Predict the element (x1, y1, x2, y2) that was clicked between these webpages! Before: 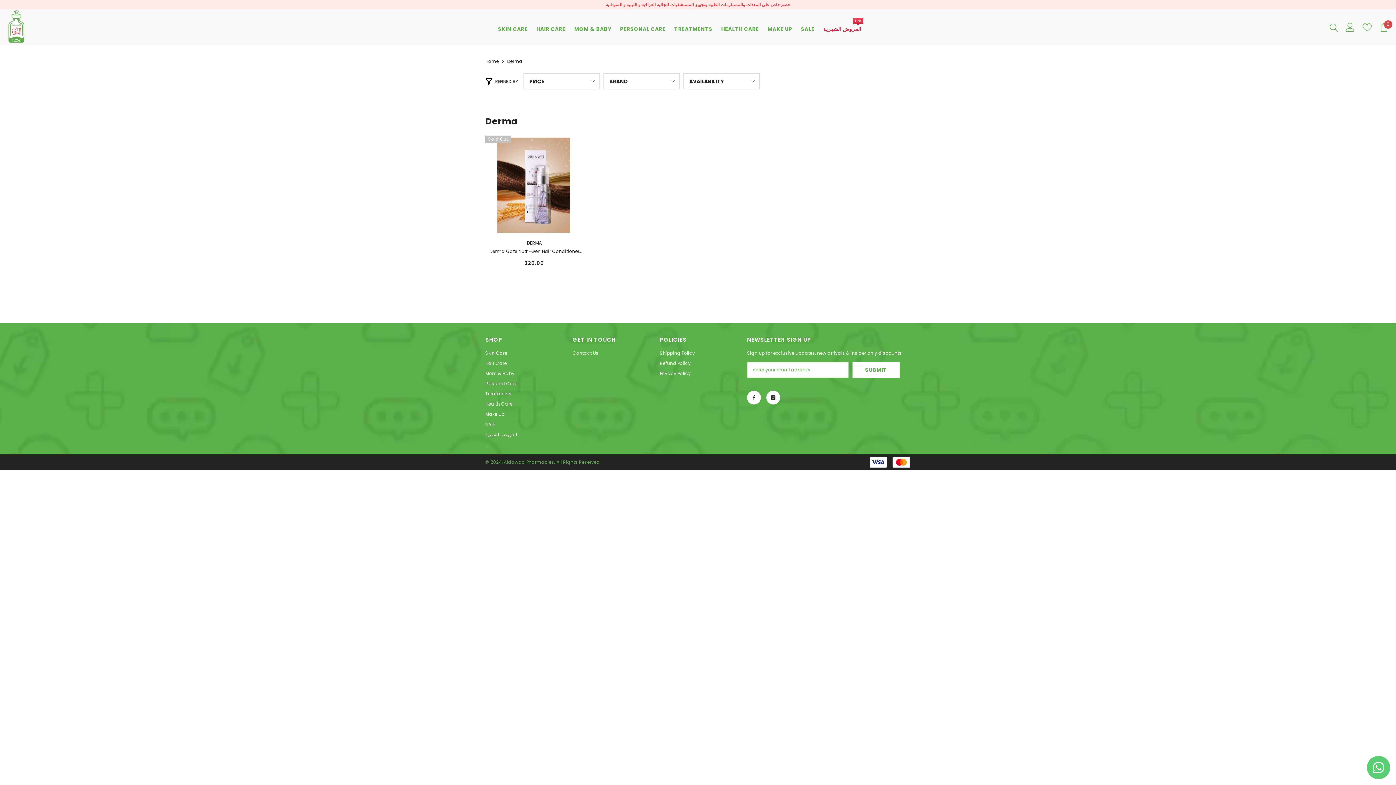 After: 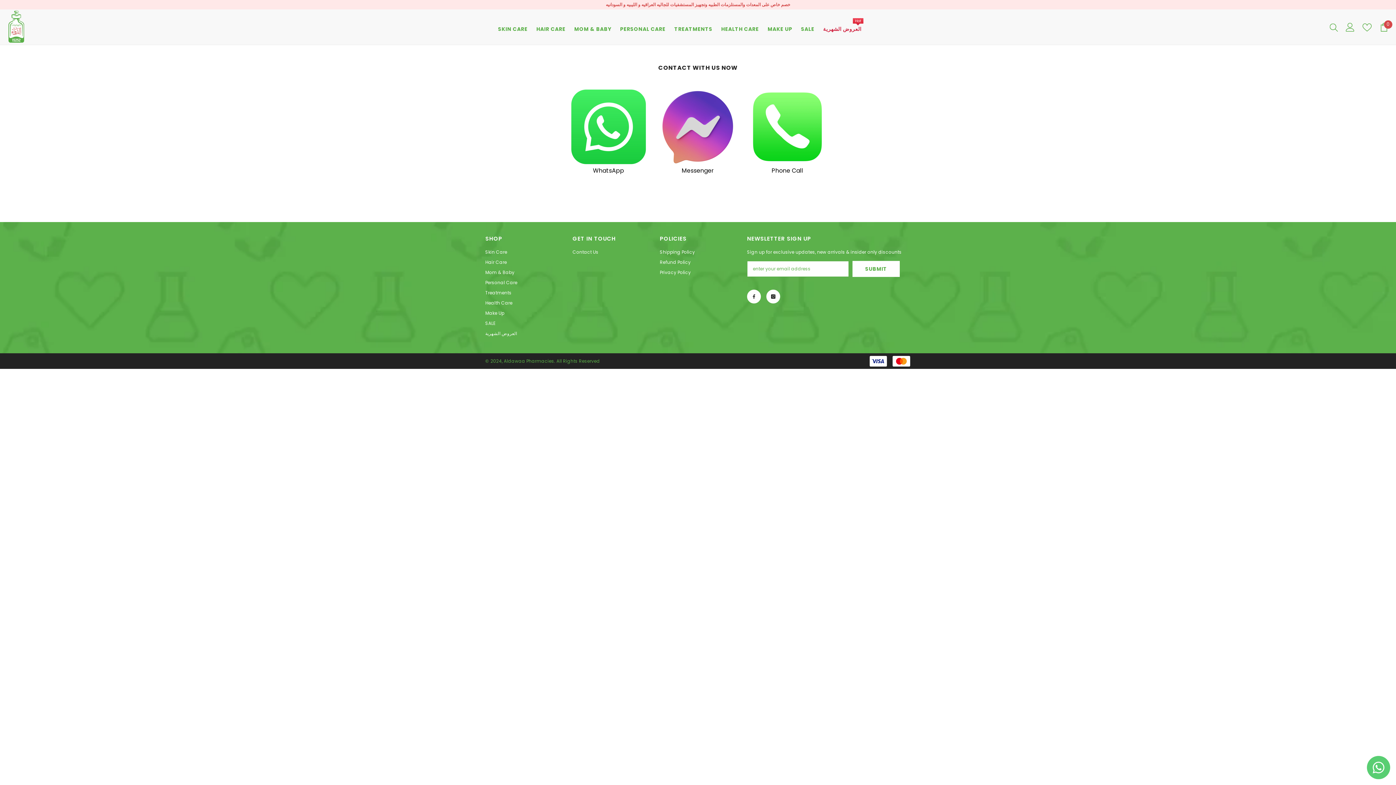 Action: label: Contact Us bbox: (572, 348, 598, 358)